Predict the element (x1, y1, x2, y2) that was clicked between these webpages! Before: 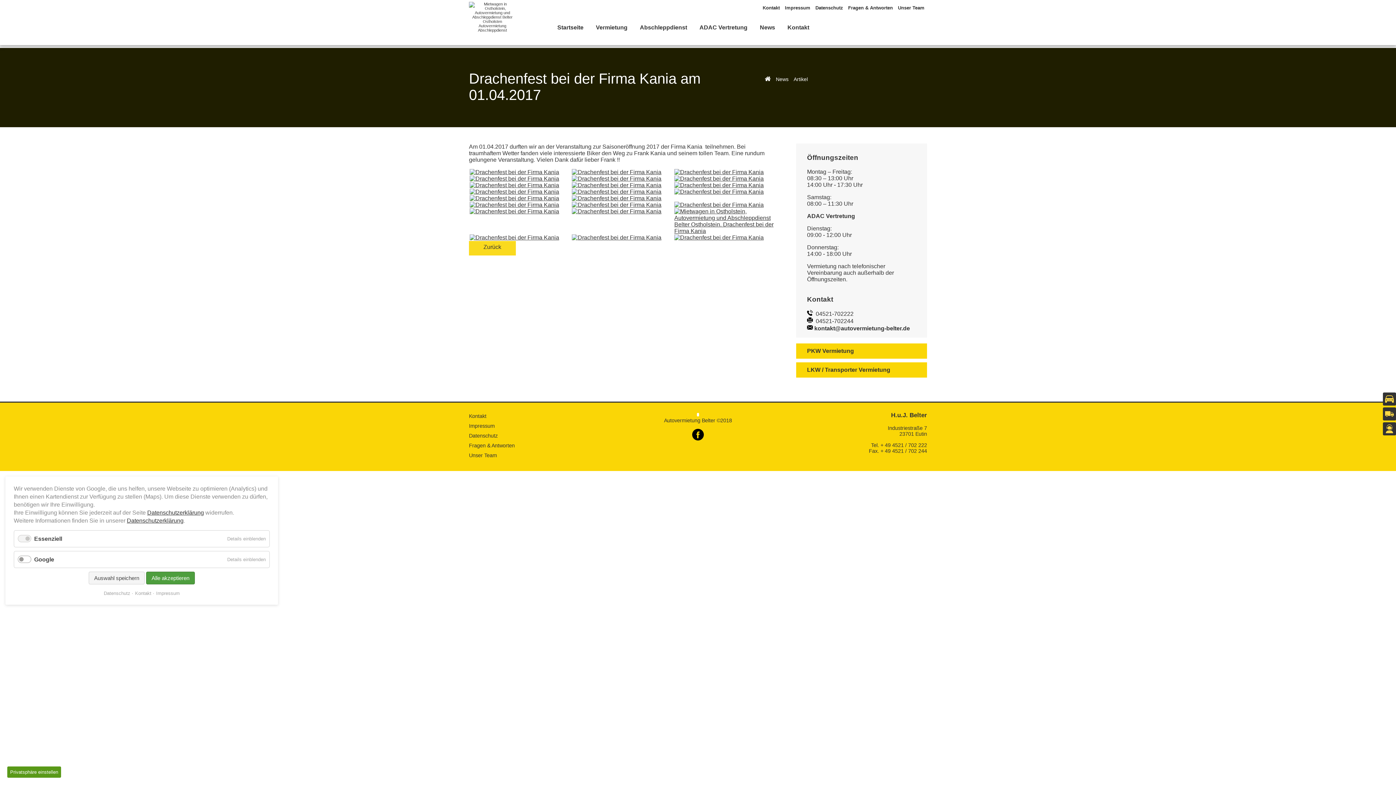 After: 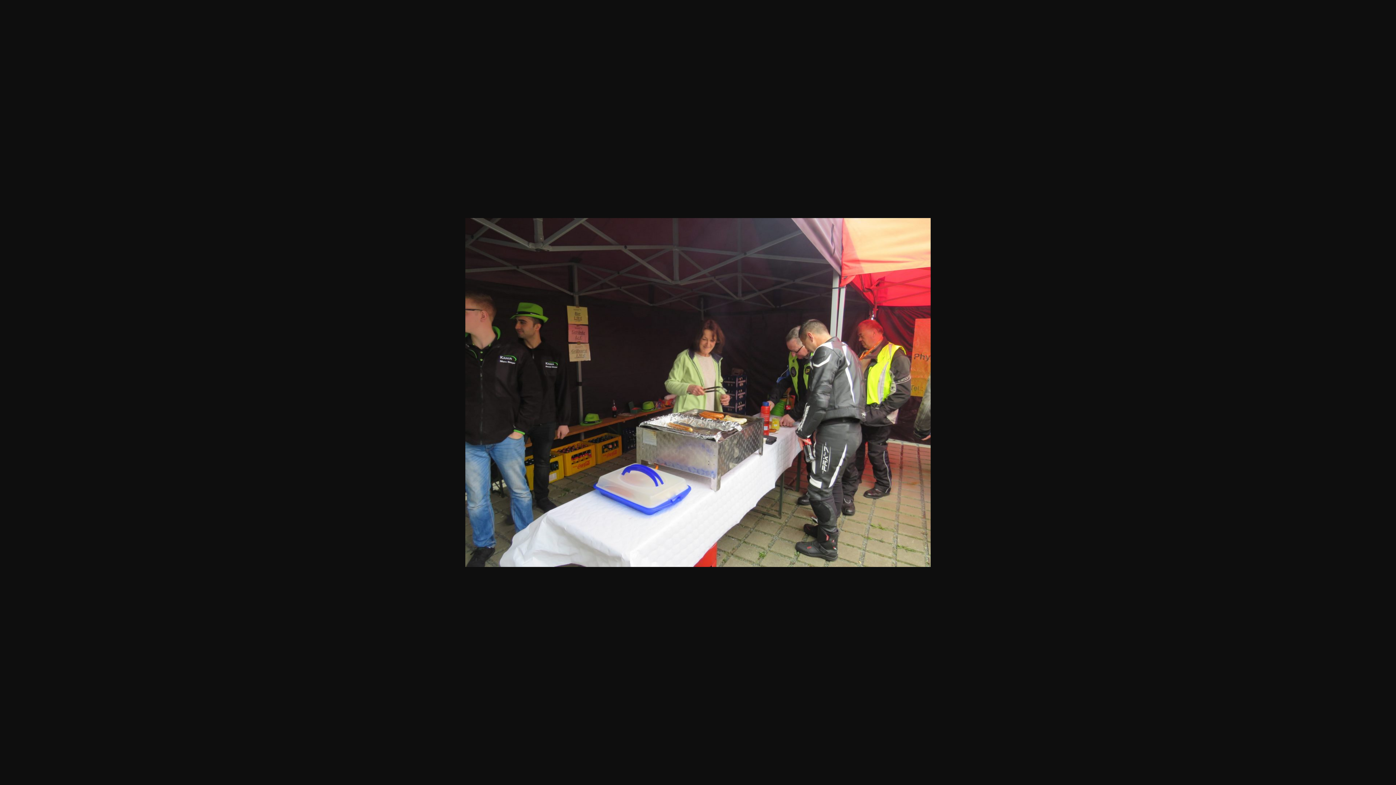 Action: bbox: (469, 208, 559, 214)